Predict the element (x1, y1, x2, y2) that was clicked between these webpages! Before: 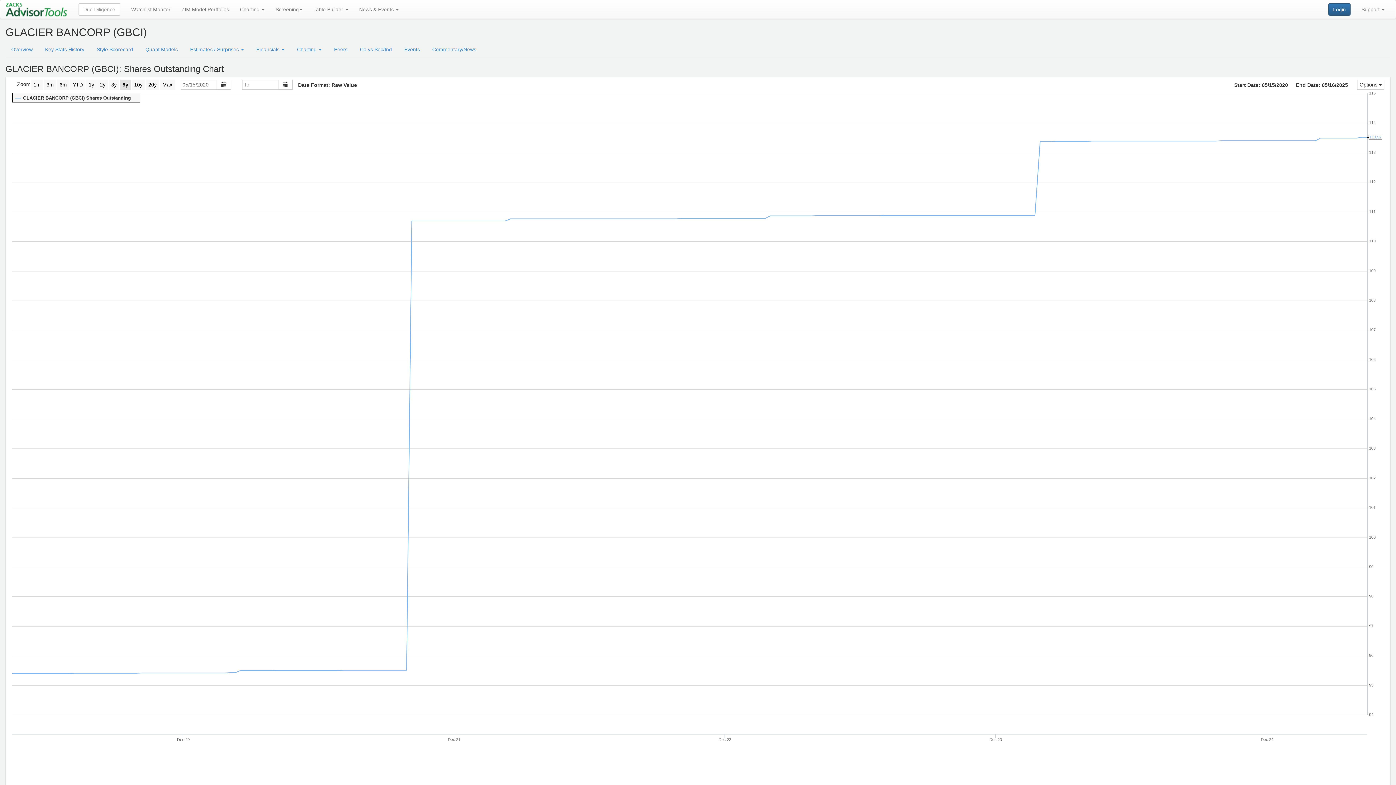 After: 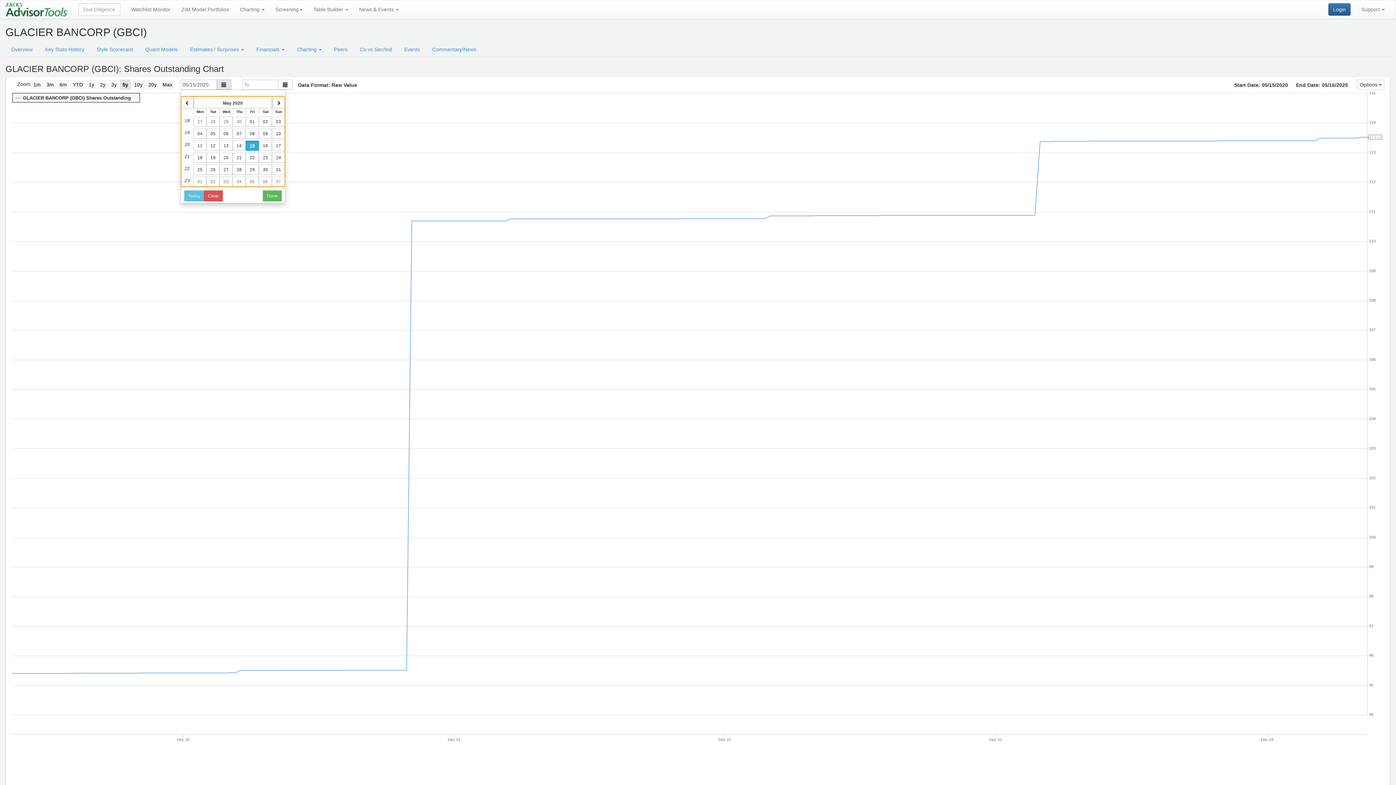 Action: bbox: (216, 79, 231, 89)